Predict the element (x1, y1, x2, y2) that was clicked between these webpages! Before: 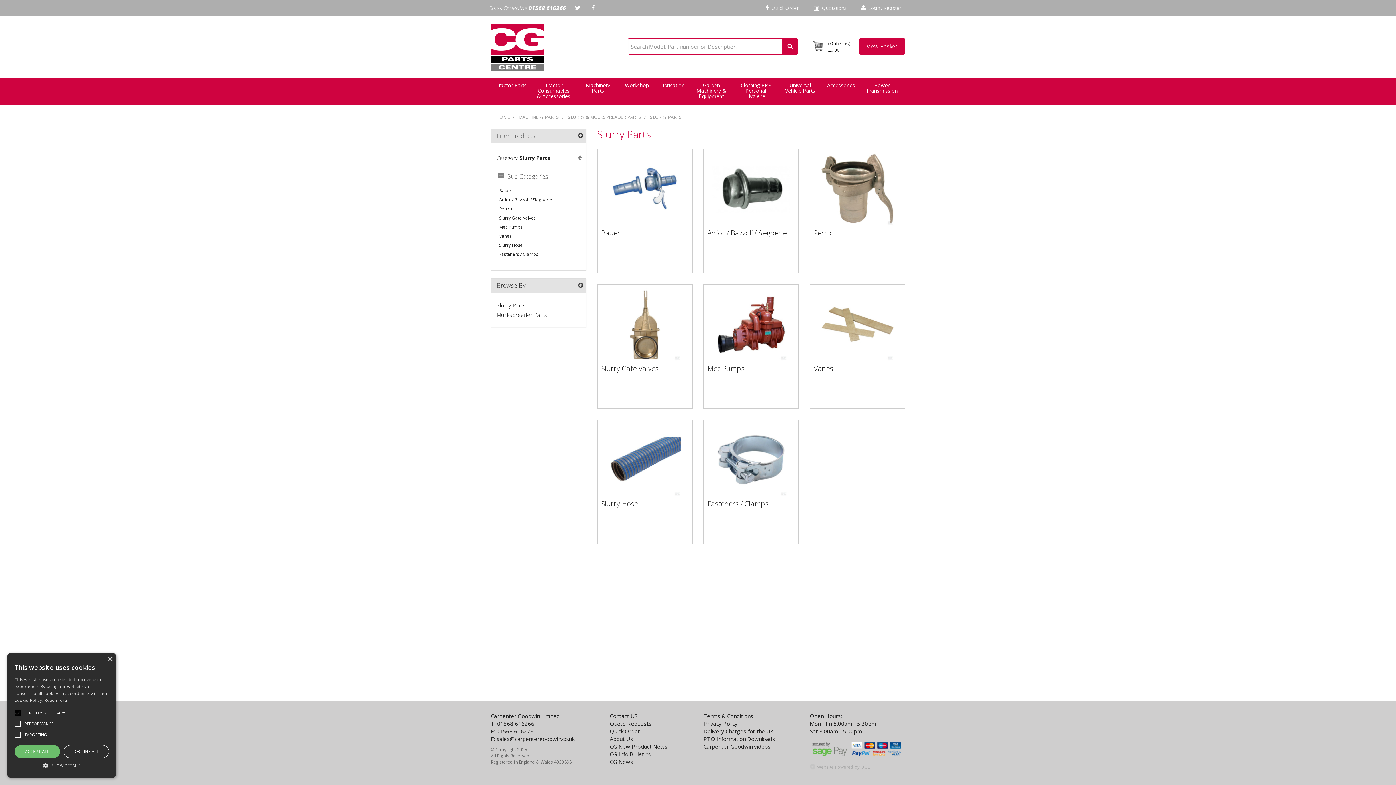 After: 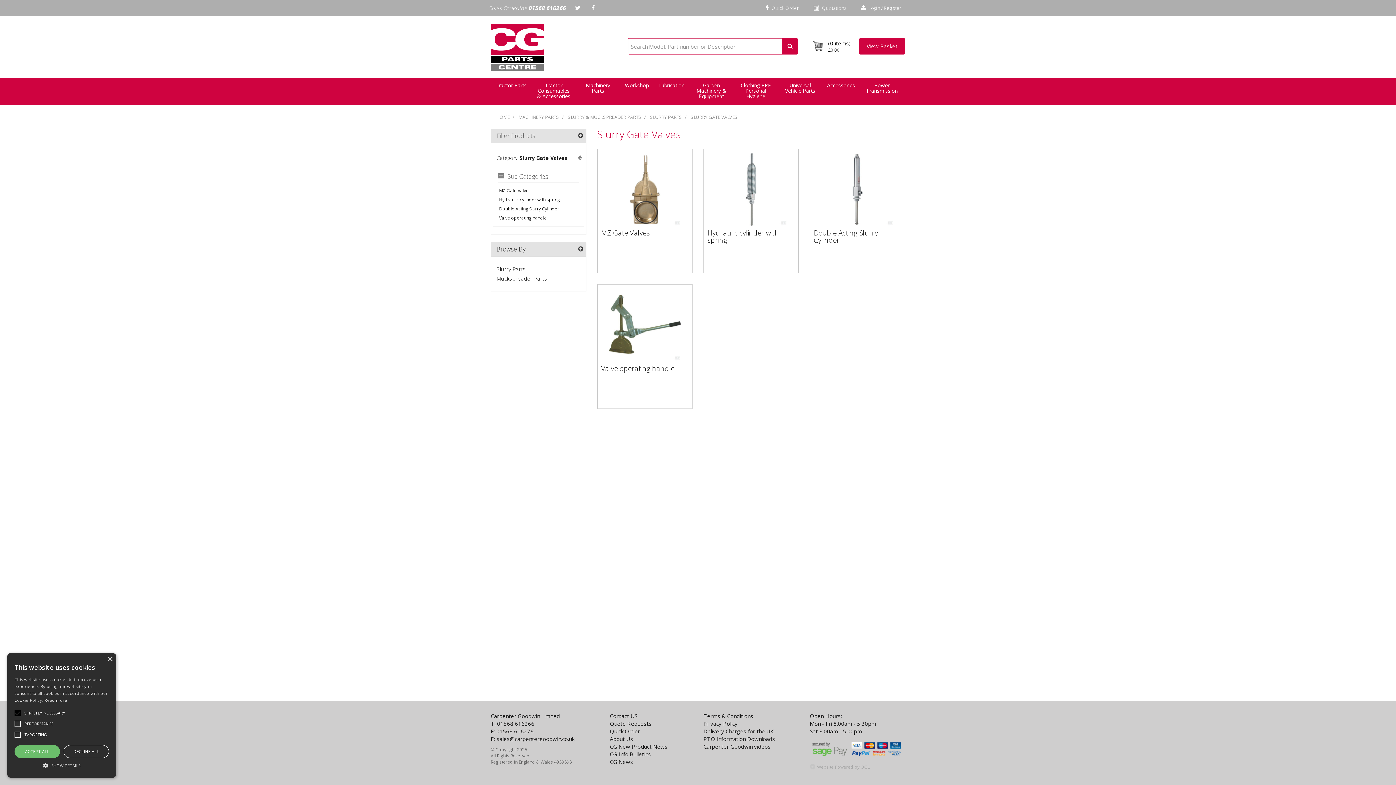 Action: label: Slurry Gate Valves bbox: (494, 214, 582, 220)